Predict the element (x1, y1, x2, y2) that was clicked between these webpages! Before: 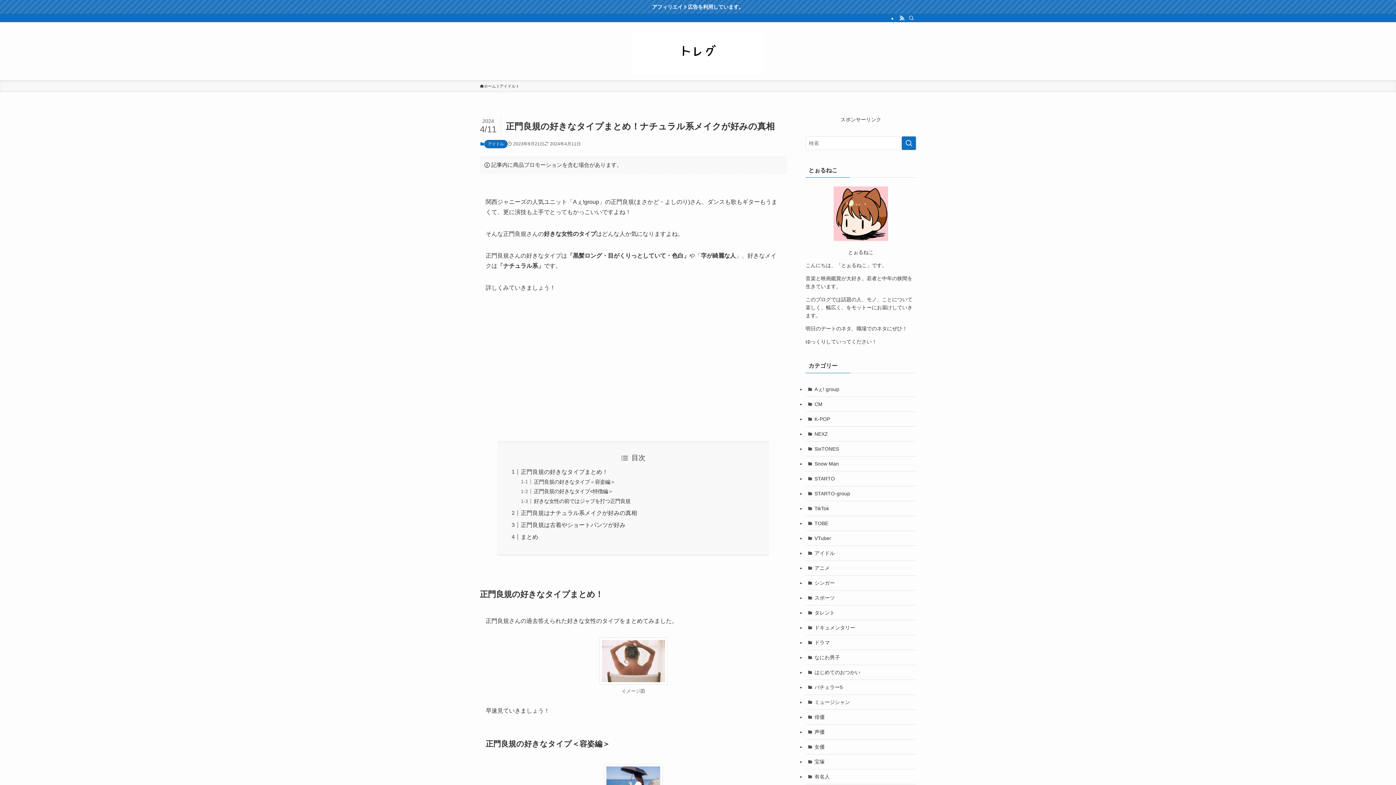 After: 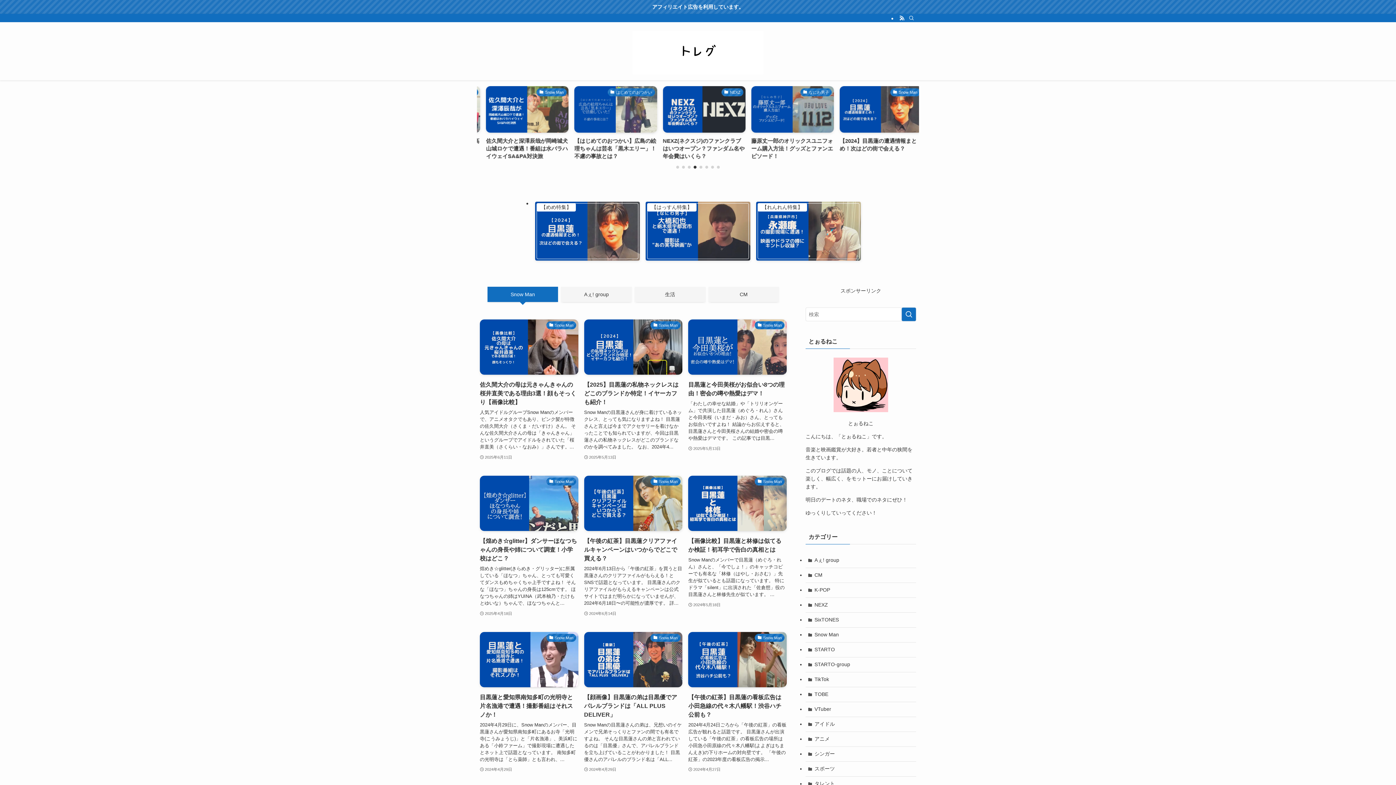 Action: bbox: (480, 83, 496, 89) label: ホーム